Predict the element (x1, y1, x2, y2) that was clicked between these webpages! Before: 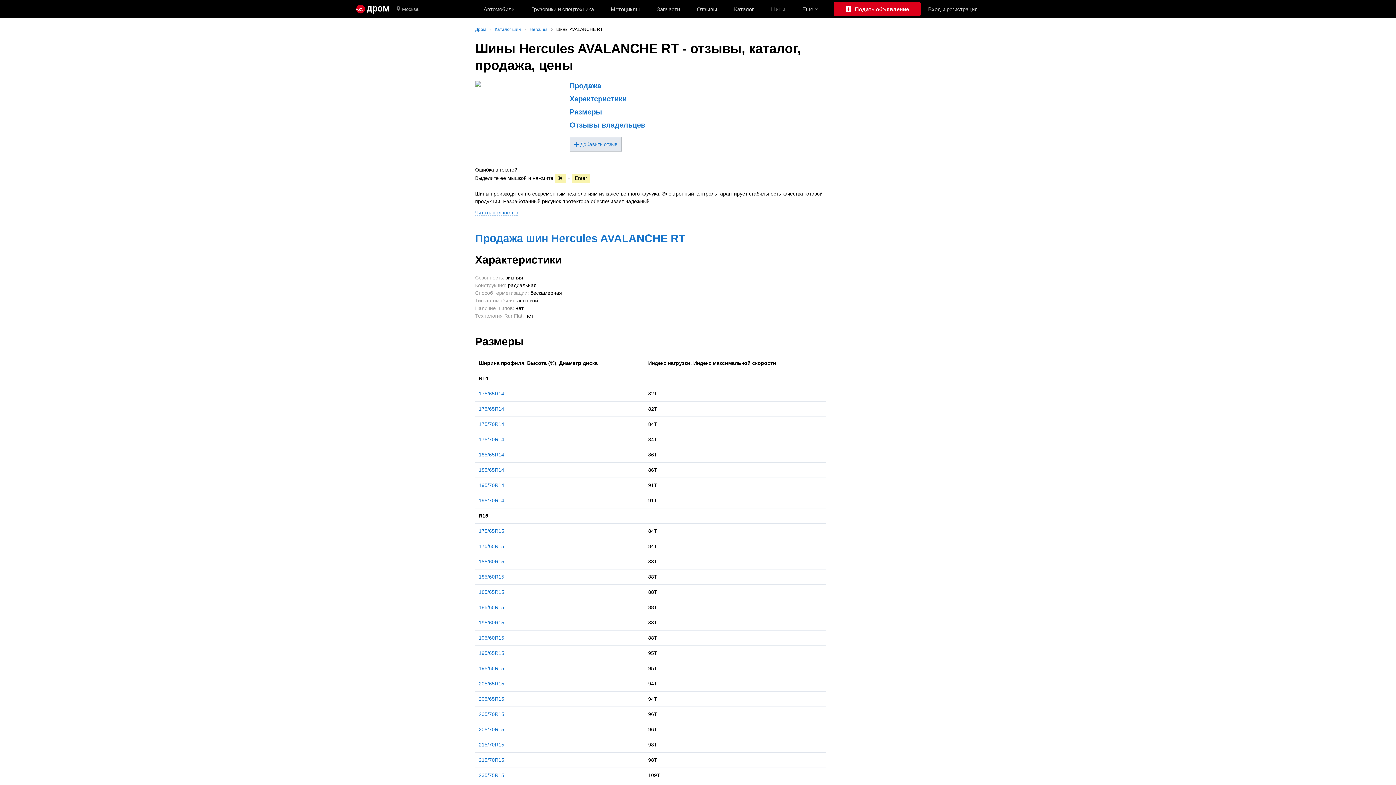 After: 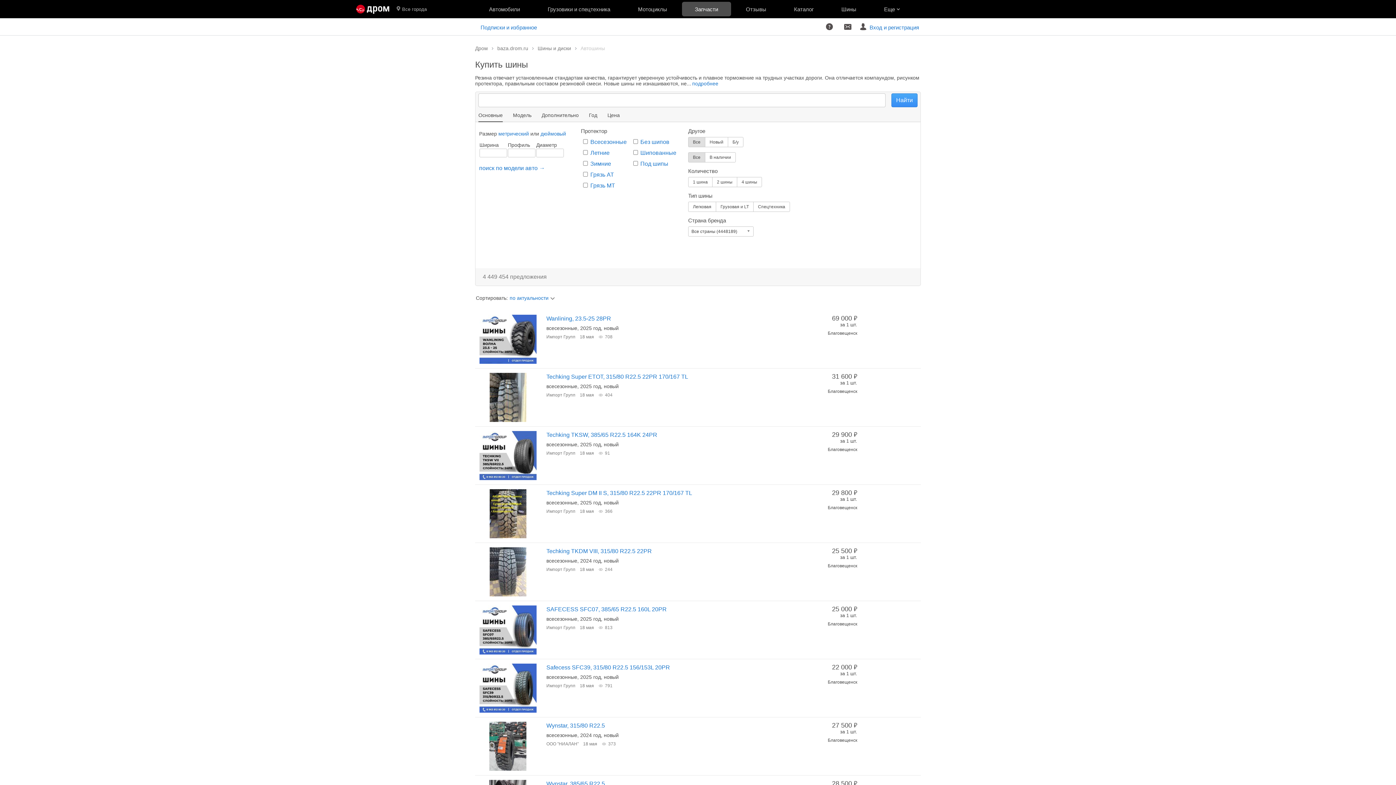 Action: label: Шины bbox: (762, 0, 794, 18)